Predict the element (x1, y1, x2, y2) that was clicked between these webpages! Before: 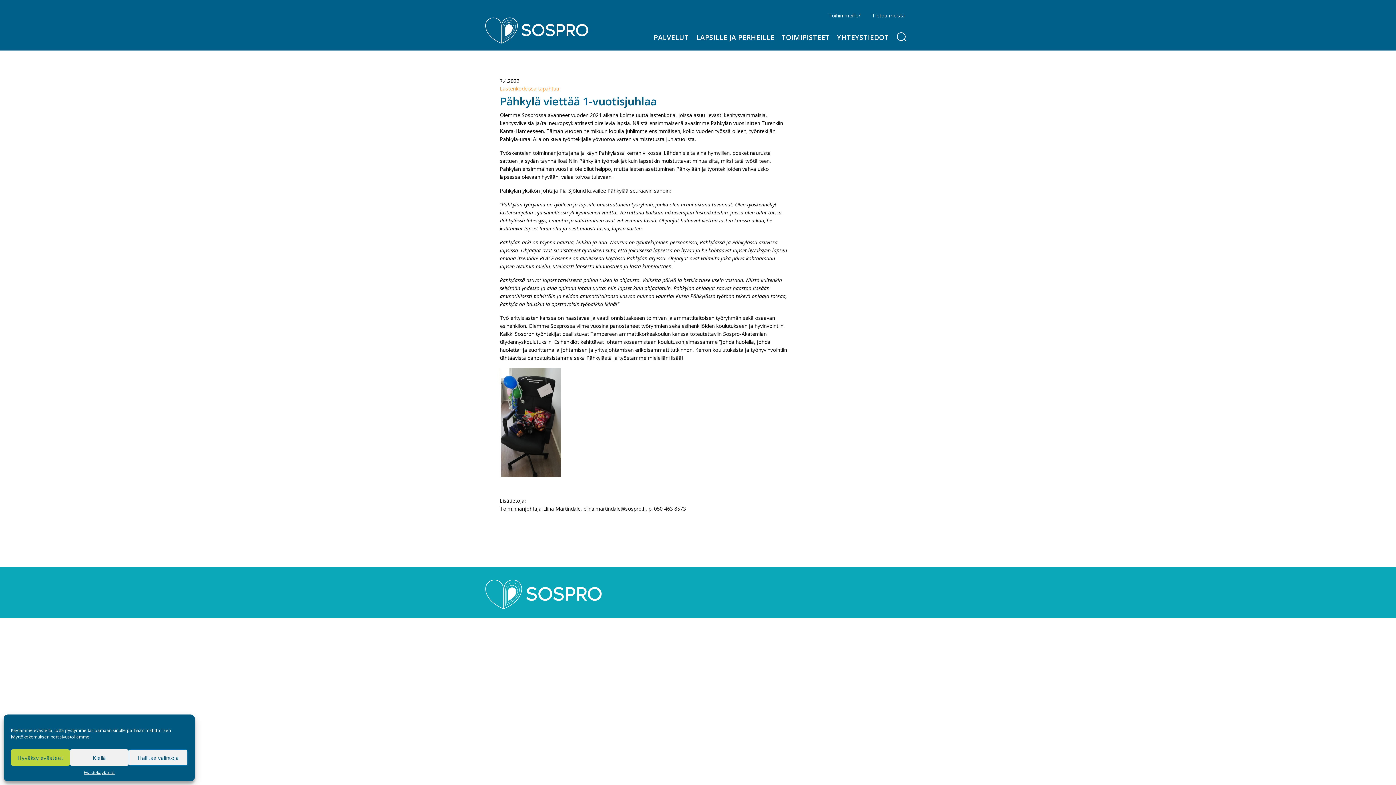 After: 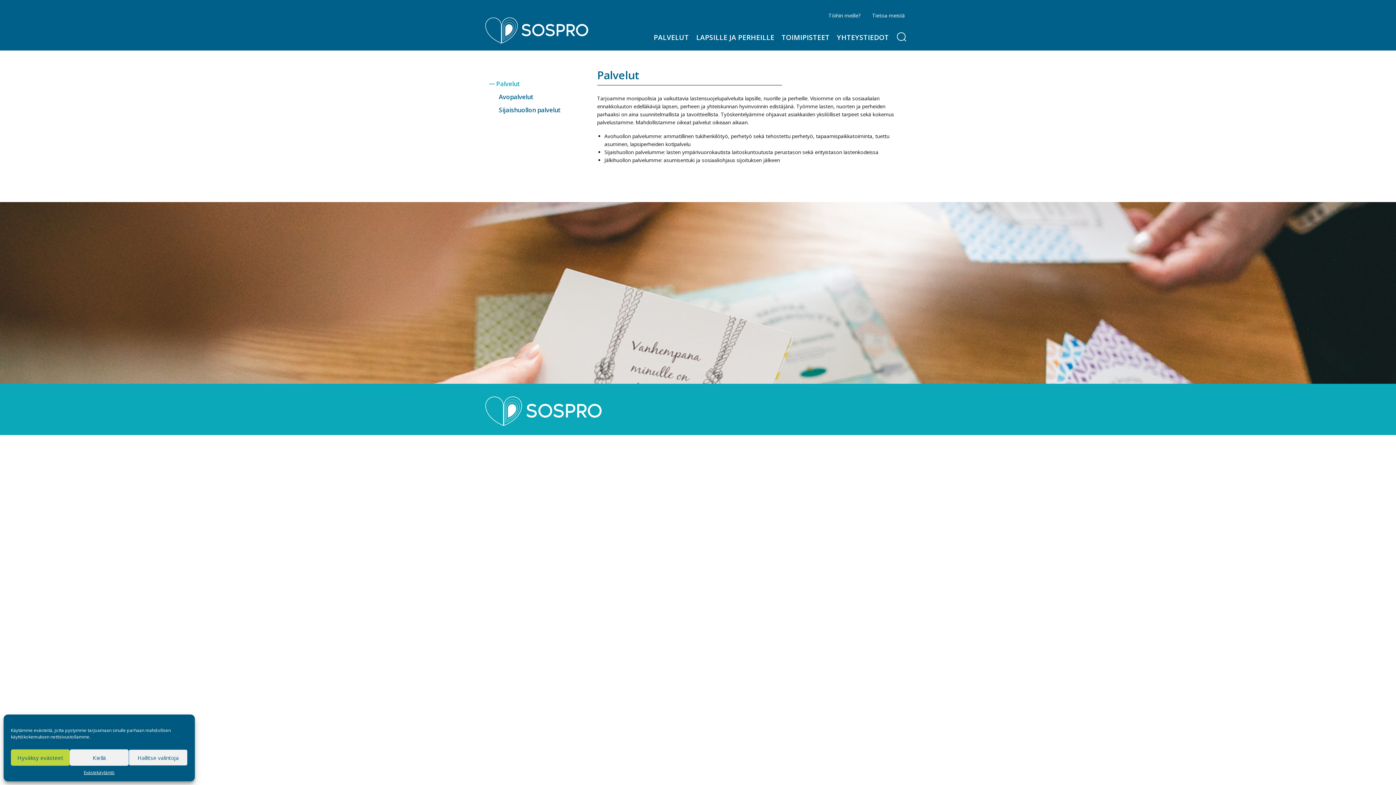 Action: bbox: (650, 29, 692, 45) label: PALVELUT